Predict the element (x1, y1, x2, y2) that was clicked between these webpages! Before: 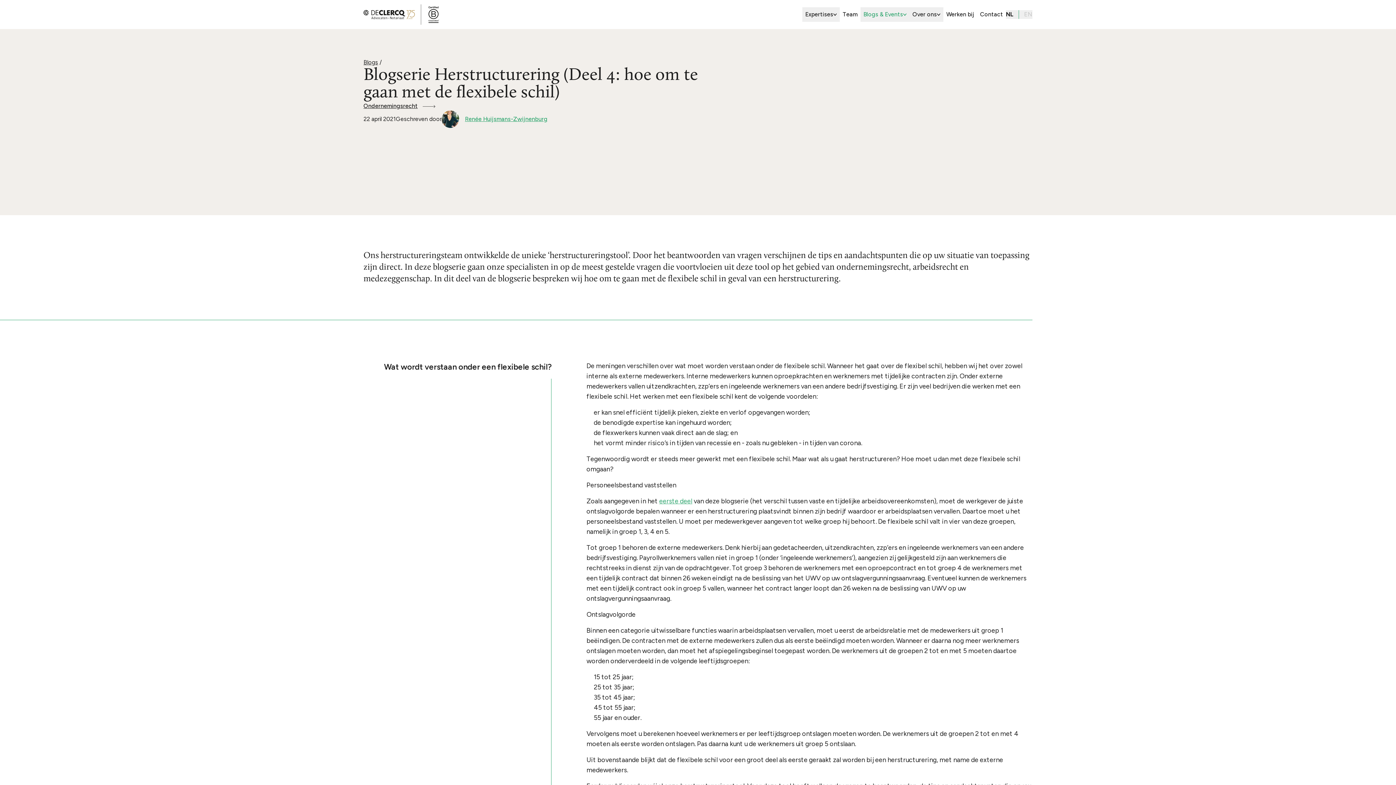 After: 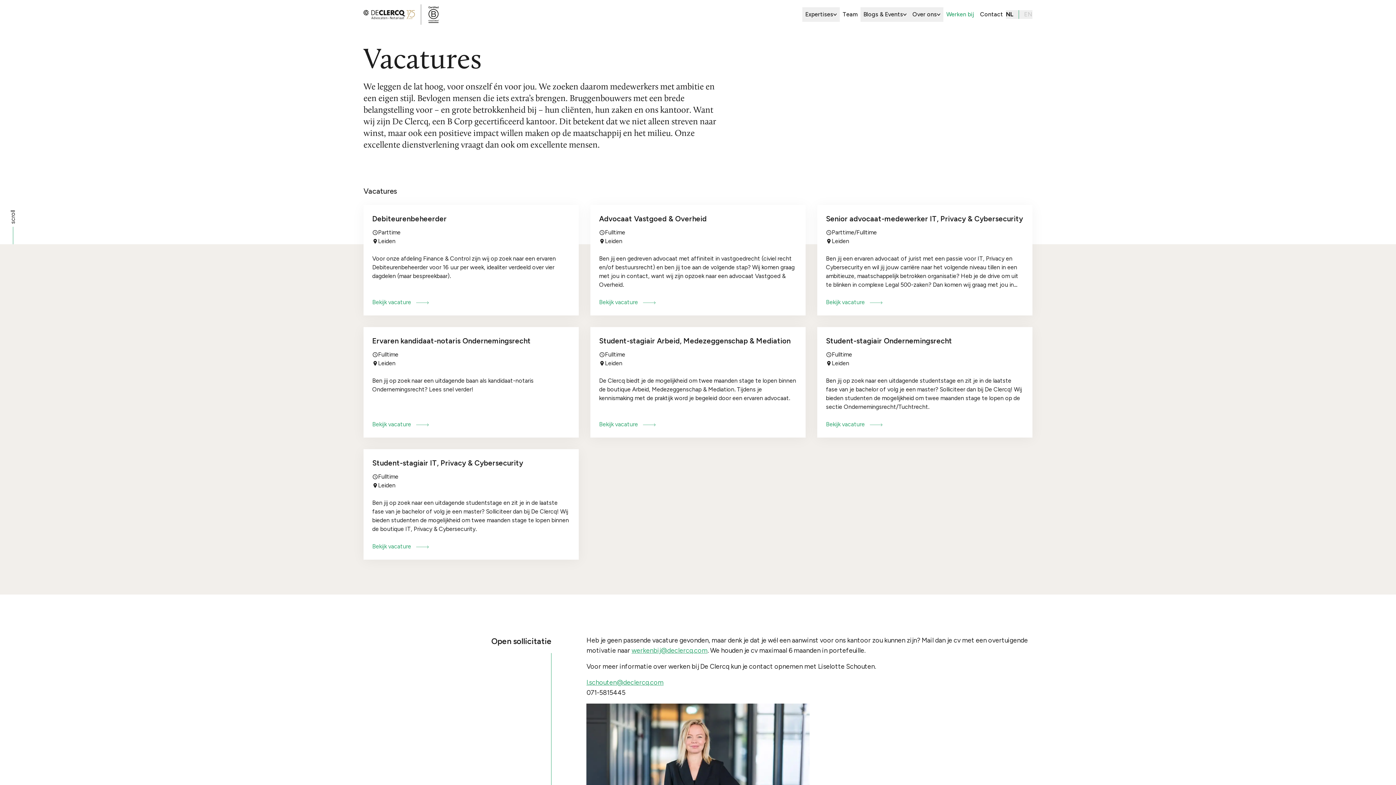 Action: label: Werken bij bbox: (943, 7, 977, 21)